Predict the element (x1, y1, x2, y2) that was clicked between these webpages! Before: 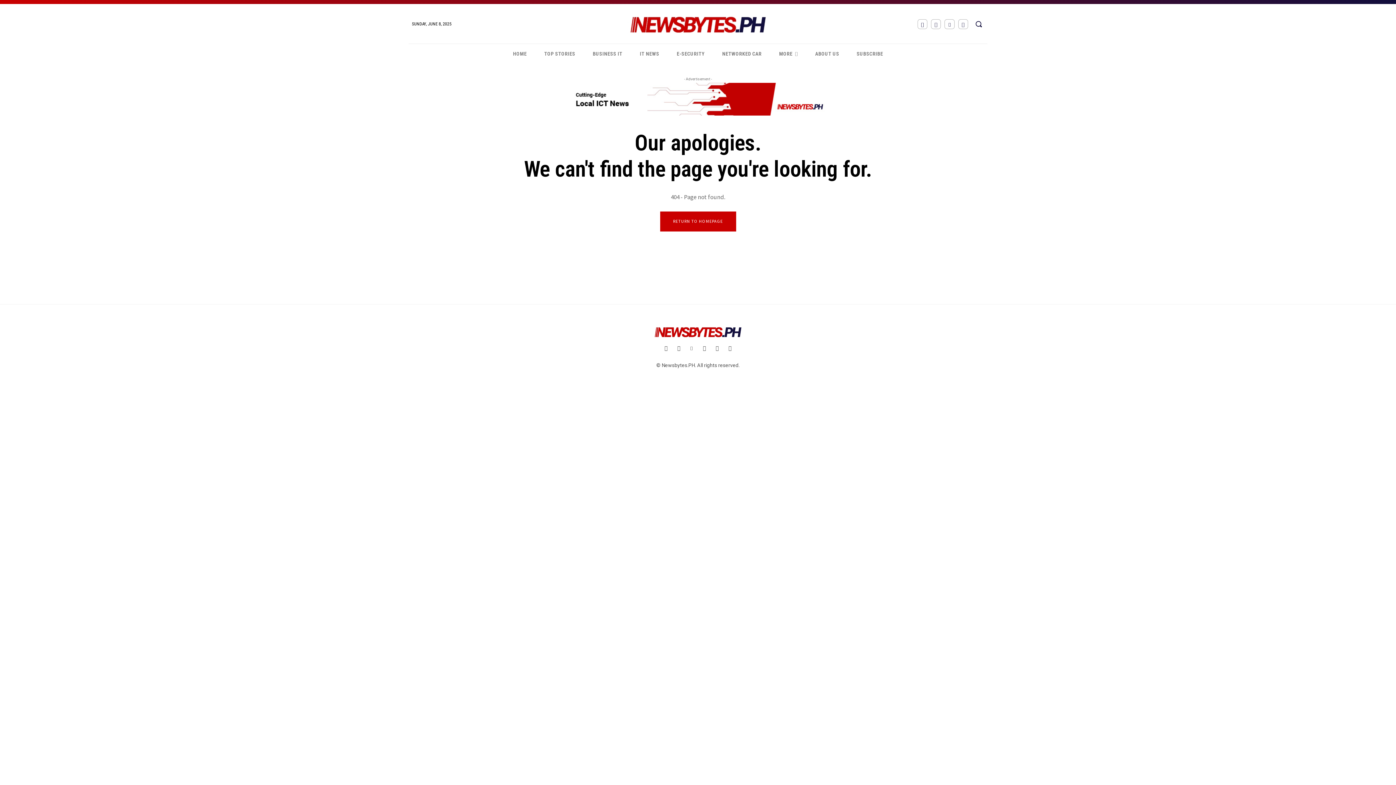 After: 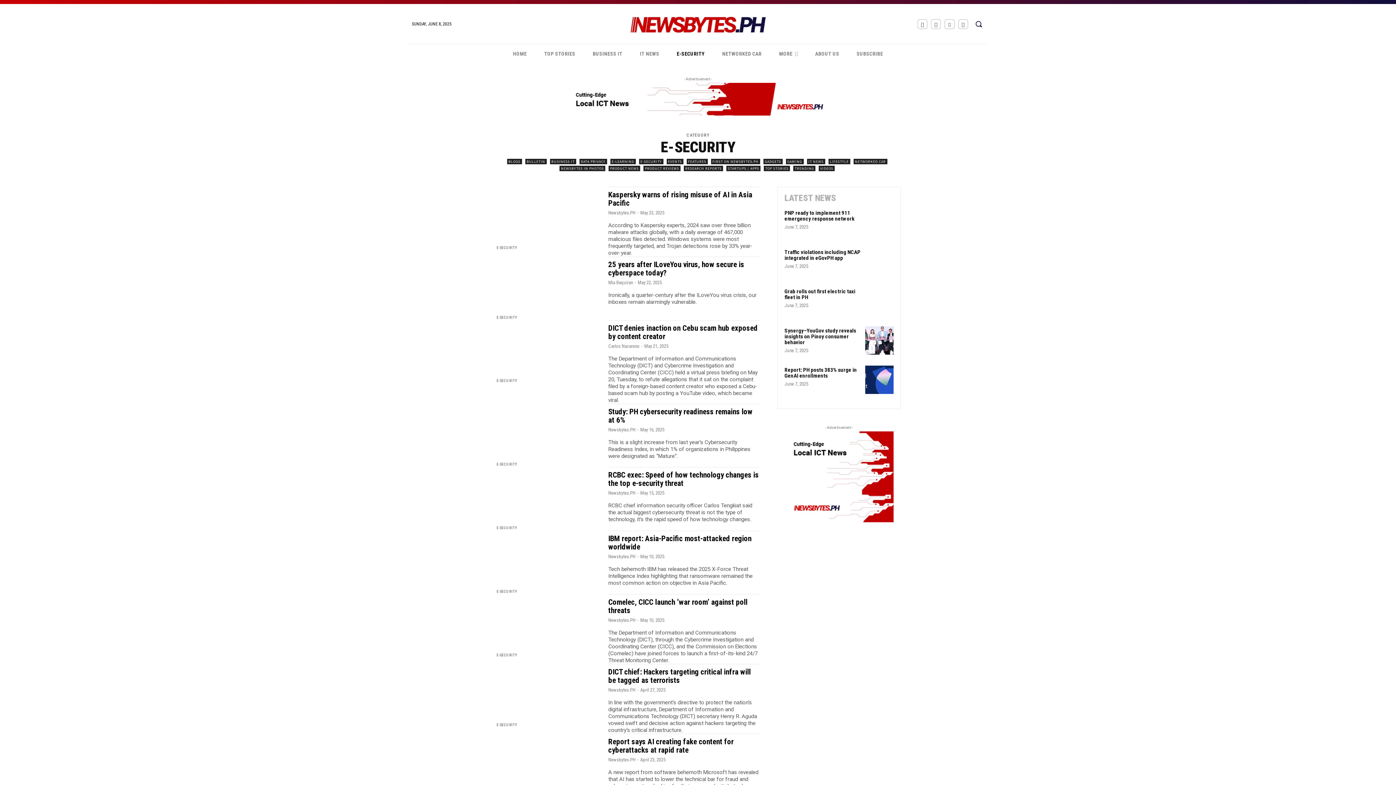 Action: label: E-SECURITY bbox: (668, 44, 713, 64)